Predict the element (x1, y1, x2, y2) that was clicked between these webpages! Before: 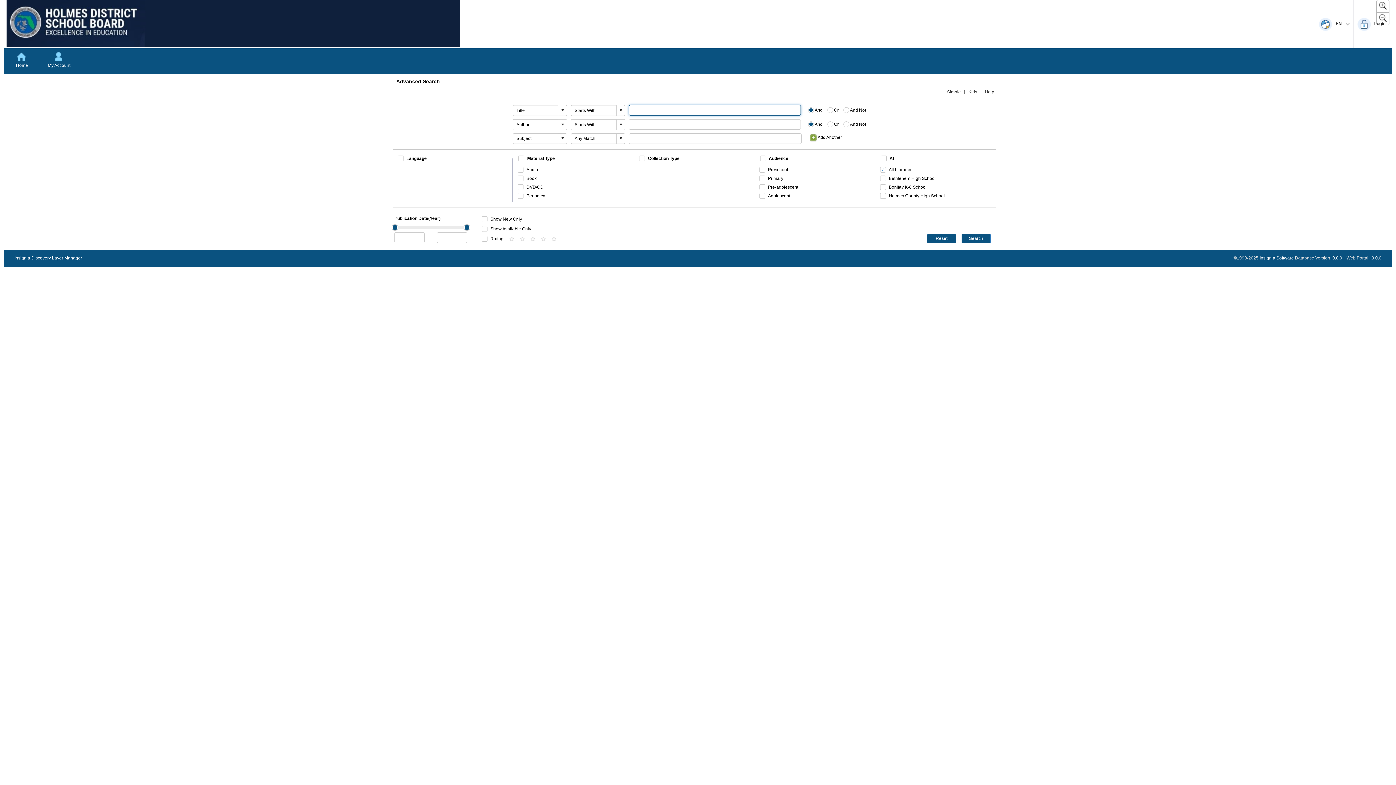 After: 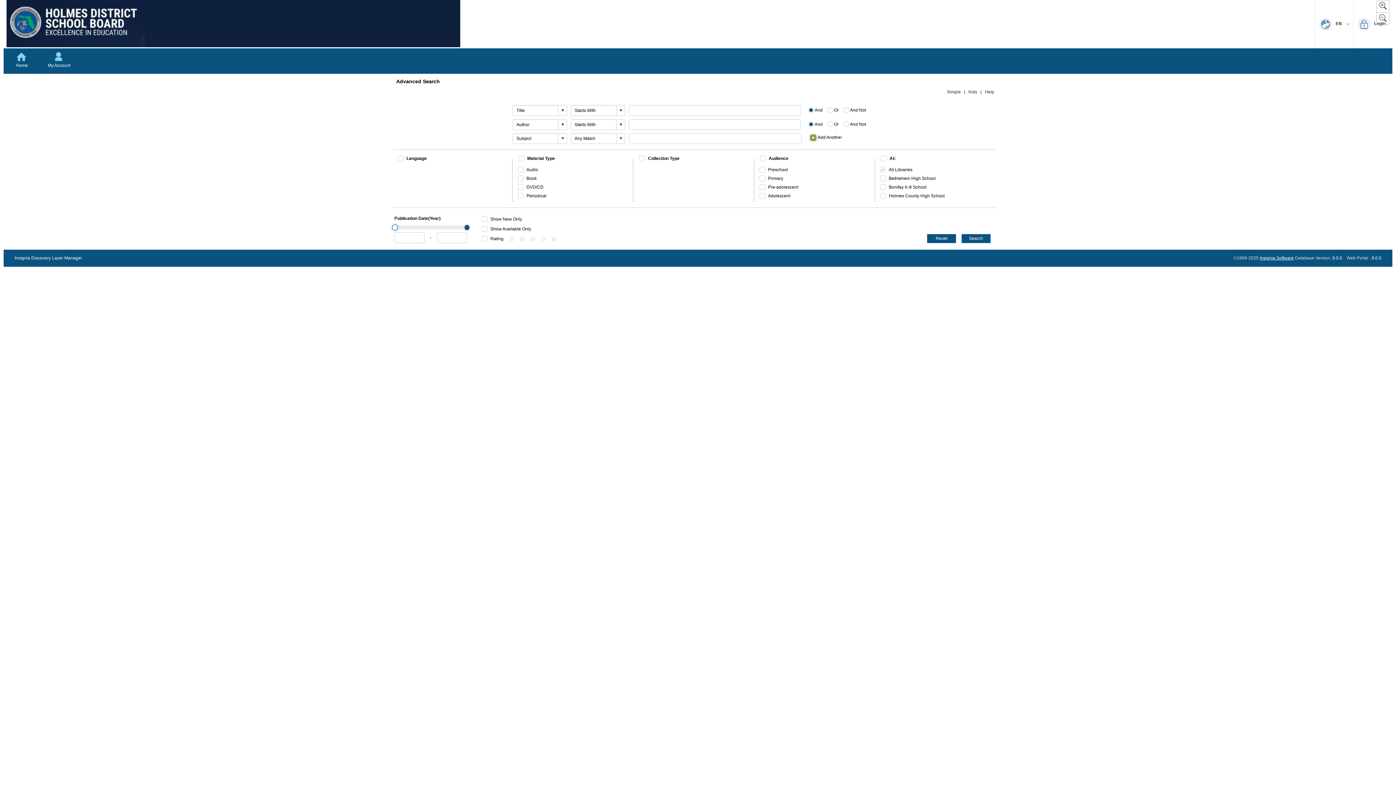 Action: label: Drag bbox: (392, 224, 397, 230)